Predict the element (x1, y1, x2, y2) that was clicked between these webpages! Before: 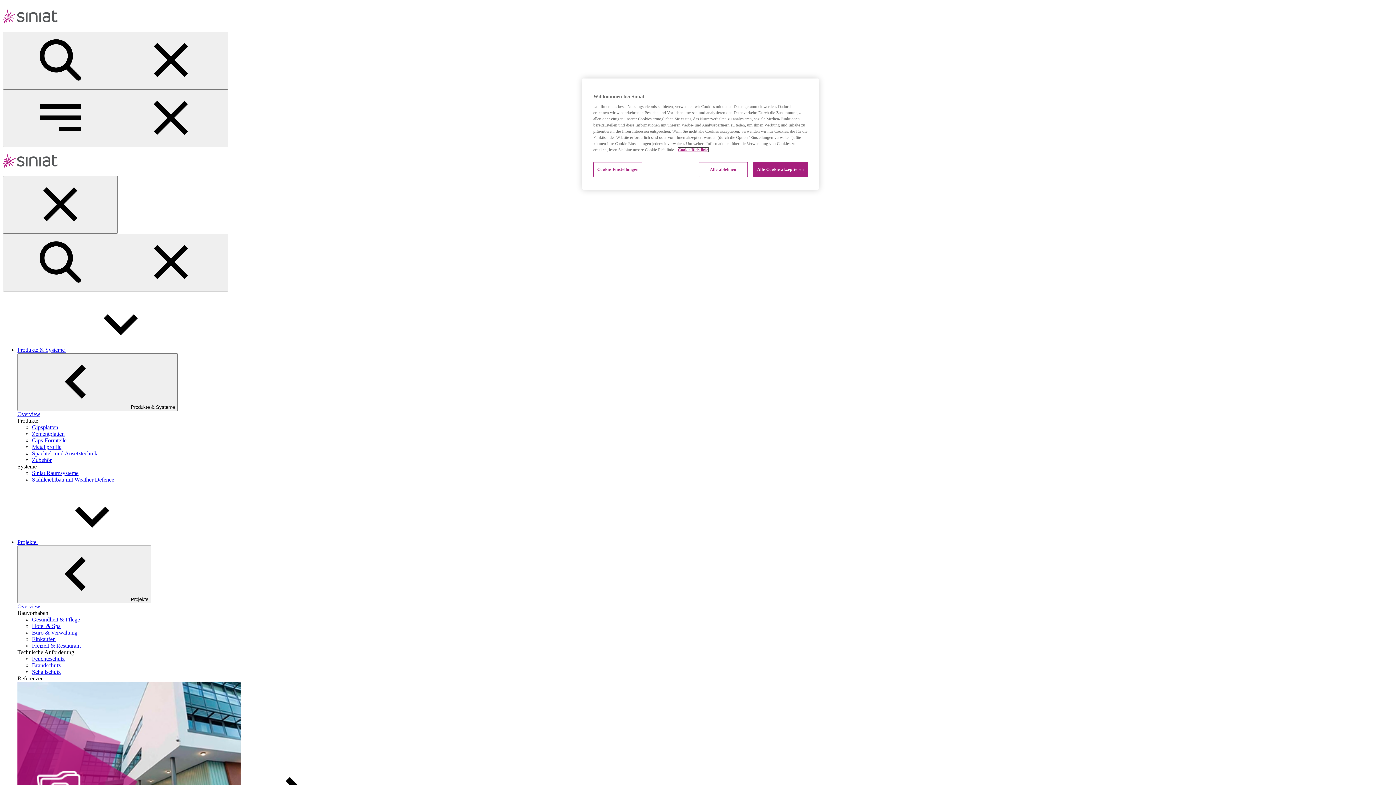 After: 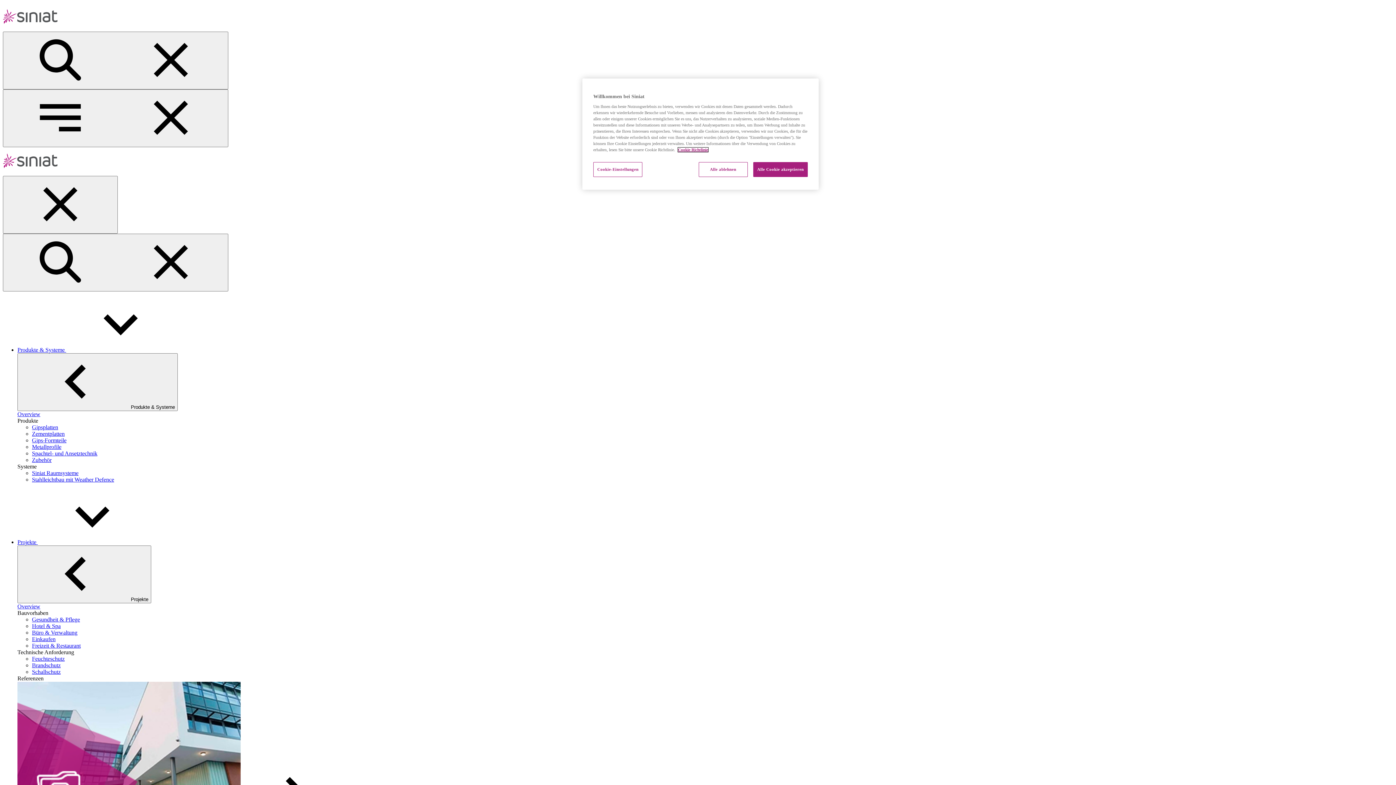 Action: bbox: (17, 603, 40, 609) label: Overview